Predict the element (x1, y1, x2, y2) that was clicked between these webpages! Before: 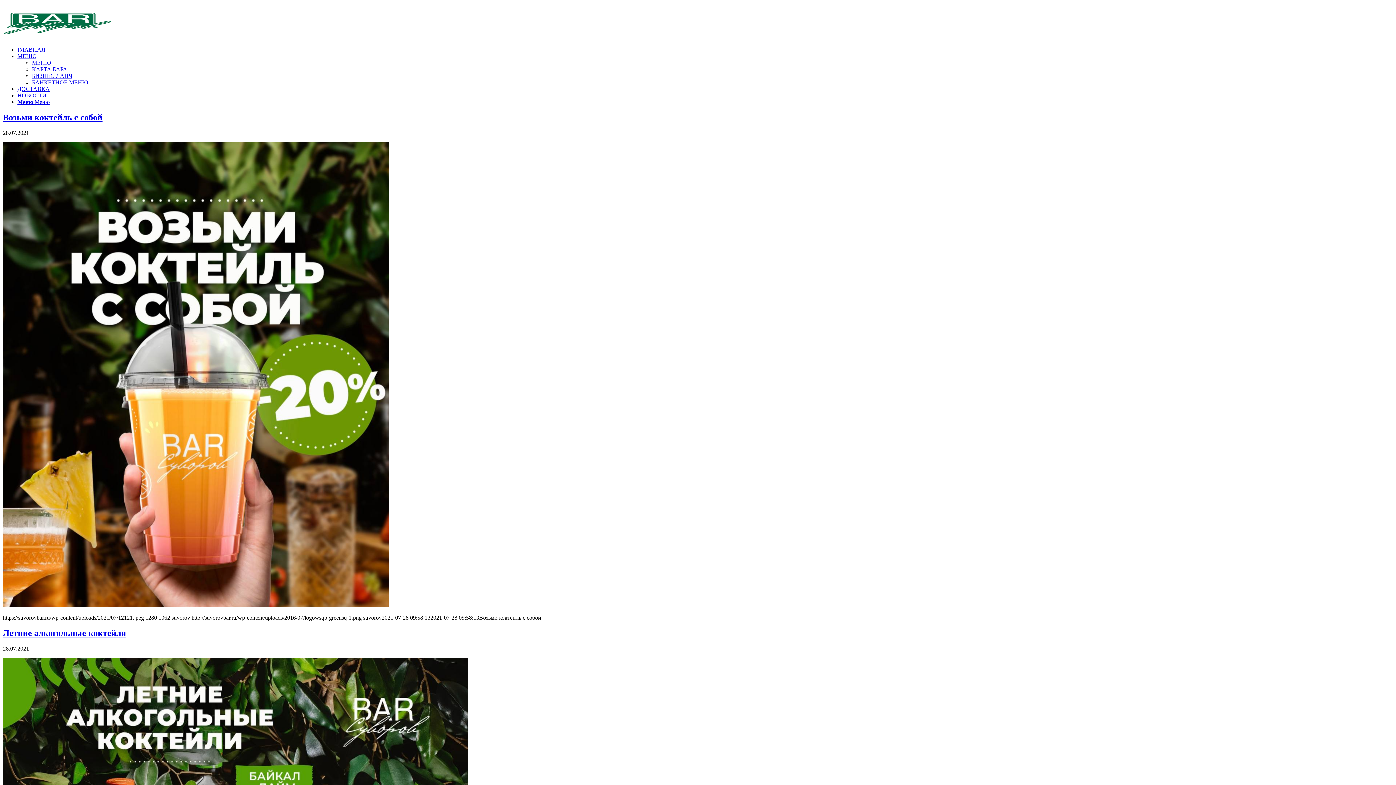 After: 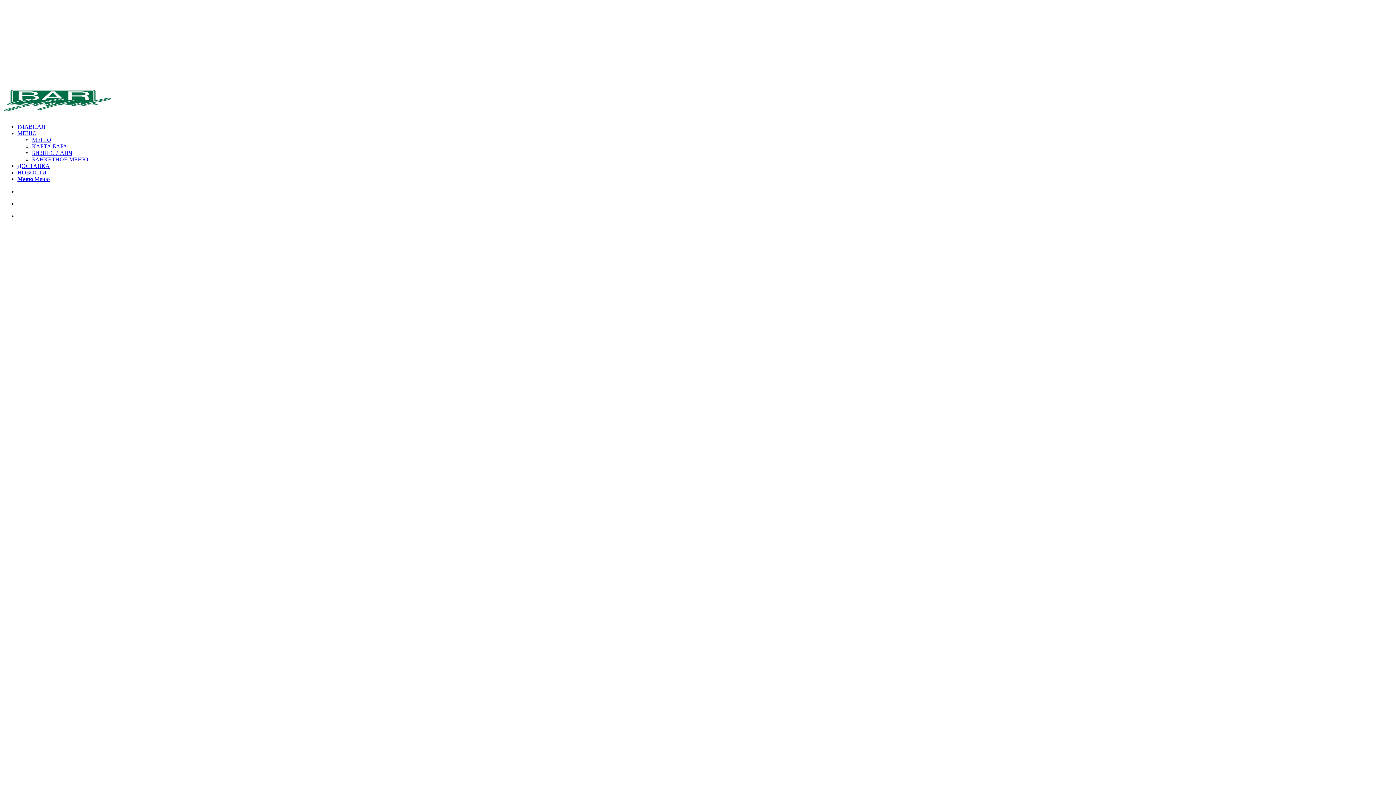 Action: bbox: (17, 46, 45, 52) label: ГЛАВНАЯ